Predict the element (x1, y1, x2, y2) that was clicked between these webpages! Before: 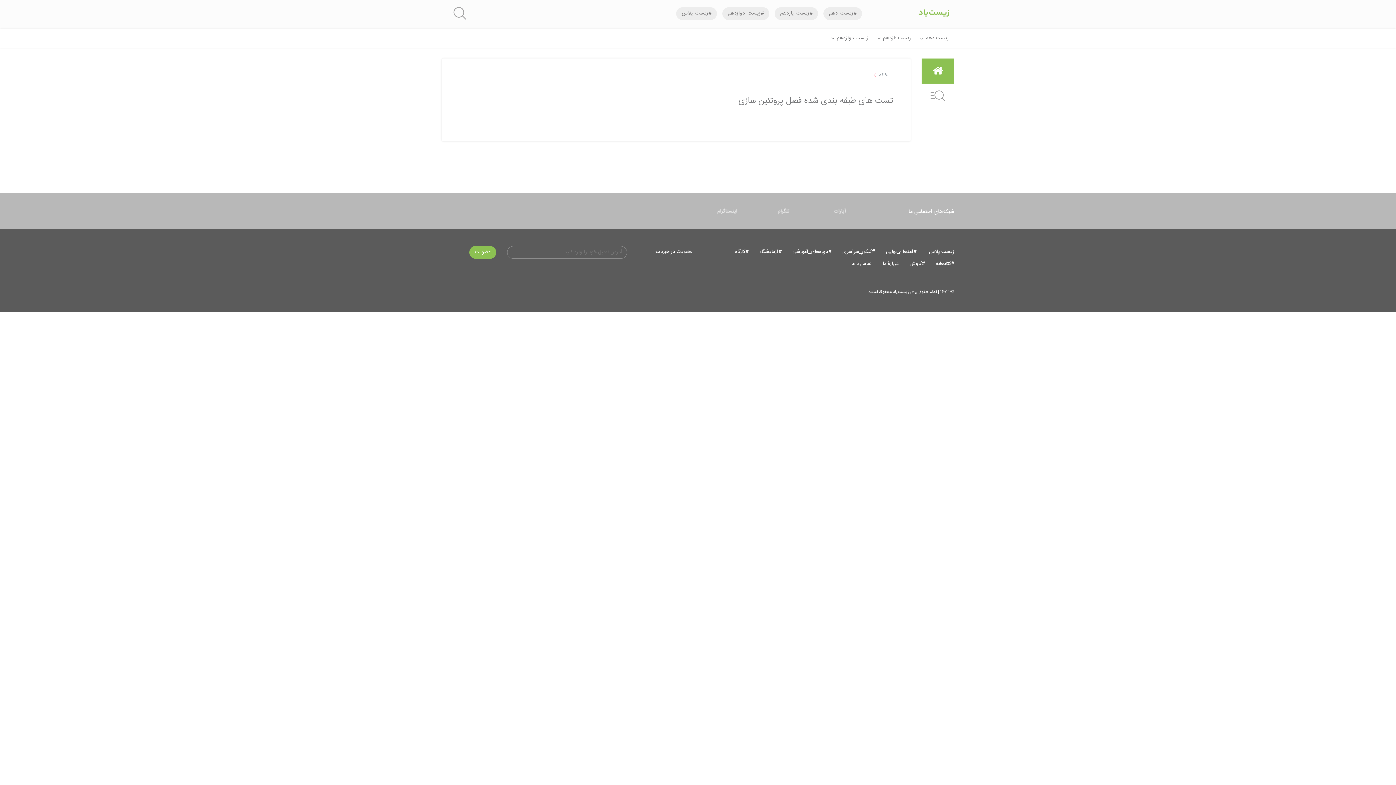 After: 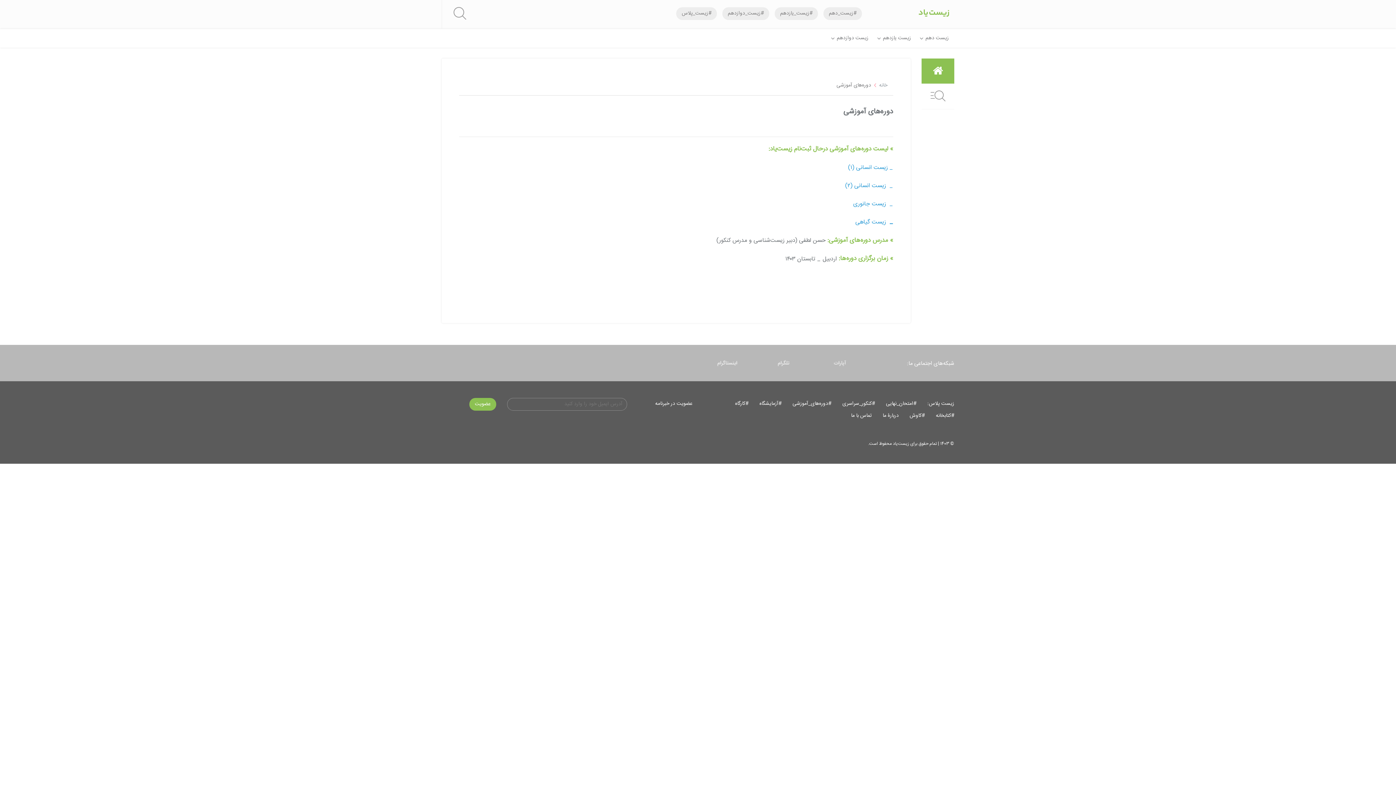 Action: label: #دوره‌های_آموزشی bbox: (792, 246, 831, 258)